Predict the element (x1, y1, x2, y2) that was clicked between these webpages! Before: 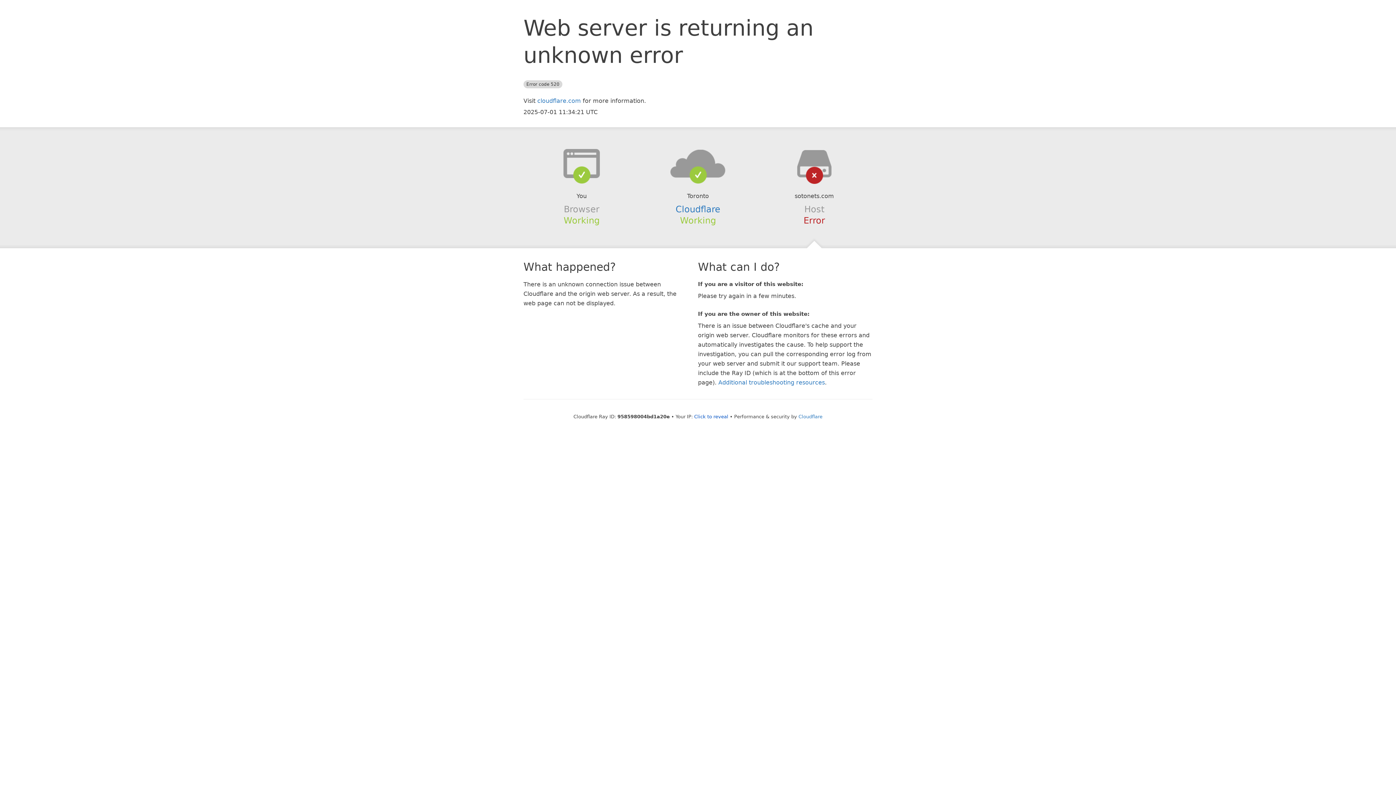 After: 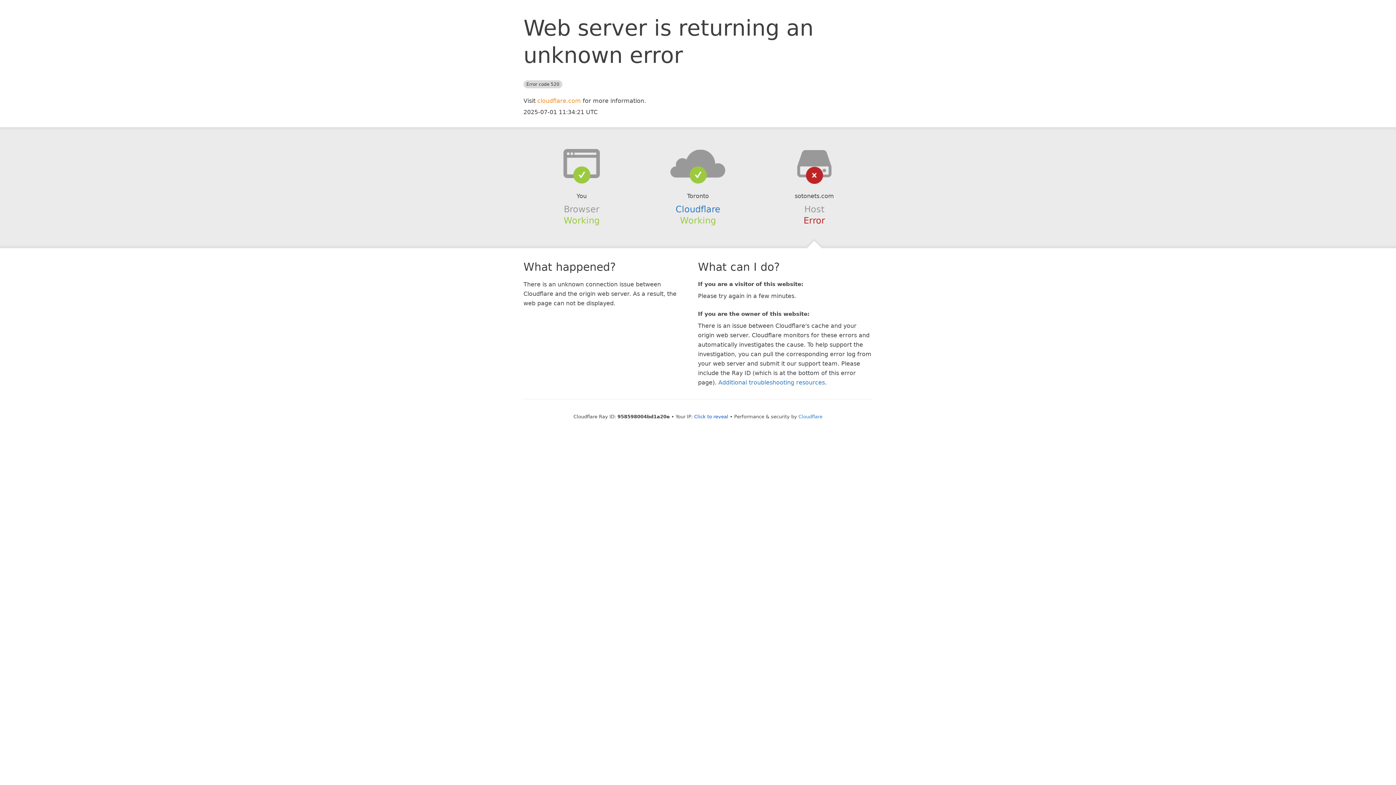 Action: bbox: (537, 97, 581, 104) label: cloudflare.com